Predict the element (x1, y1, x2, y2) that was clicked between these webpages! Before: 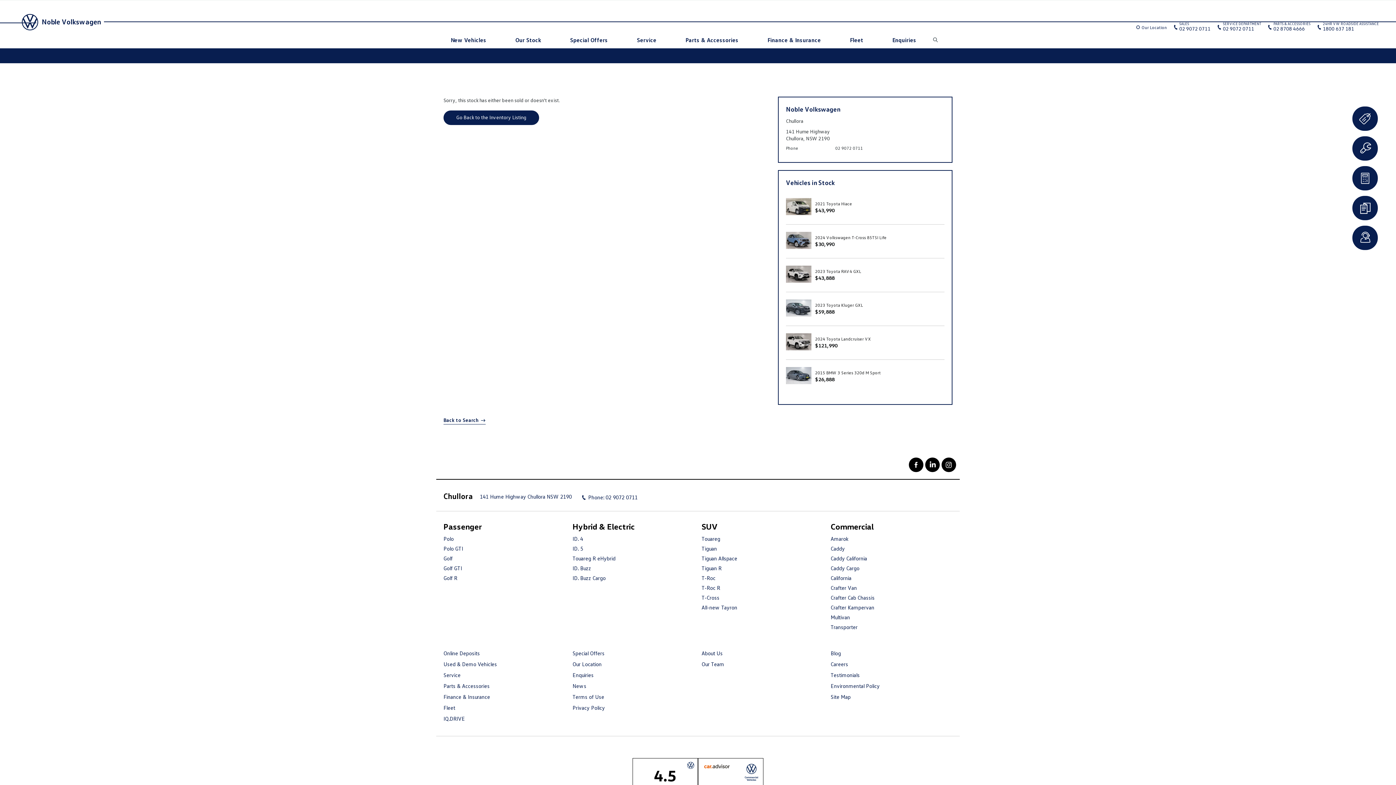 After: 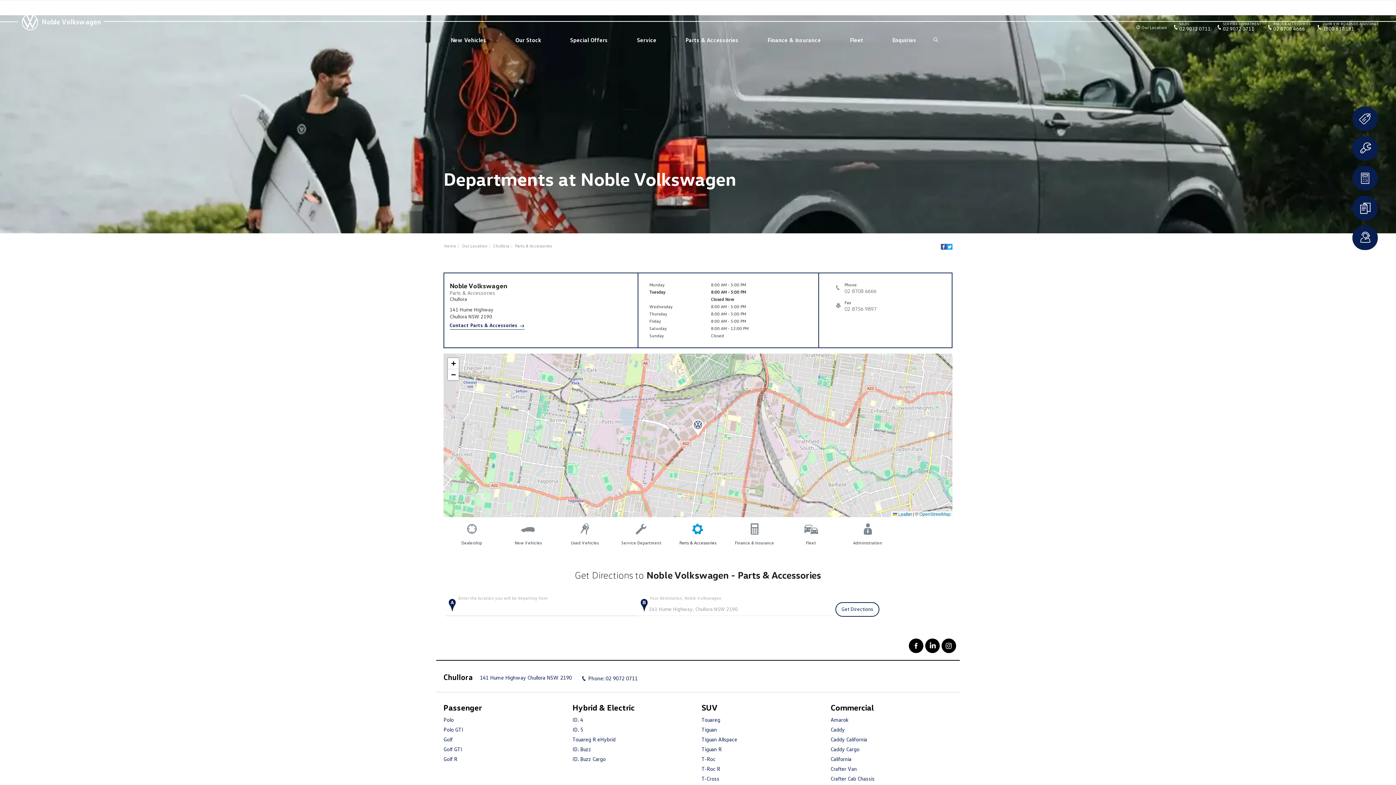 Action: bbox: (1271, 25, 1313, 30) label: PARTS & ACCESSORIES
02 8708 4666